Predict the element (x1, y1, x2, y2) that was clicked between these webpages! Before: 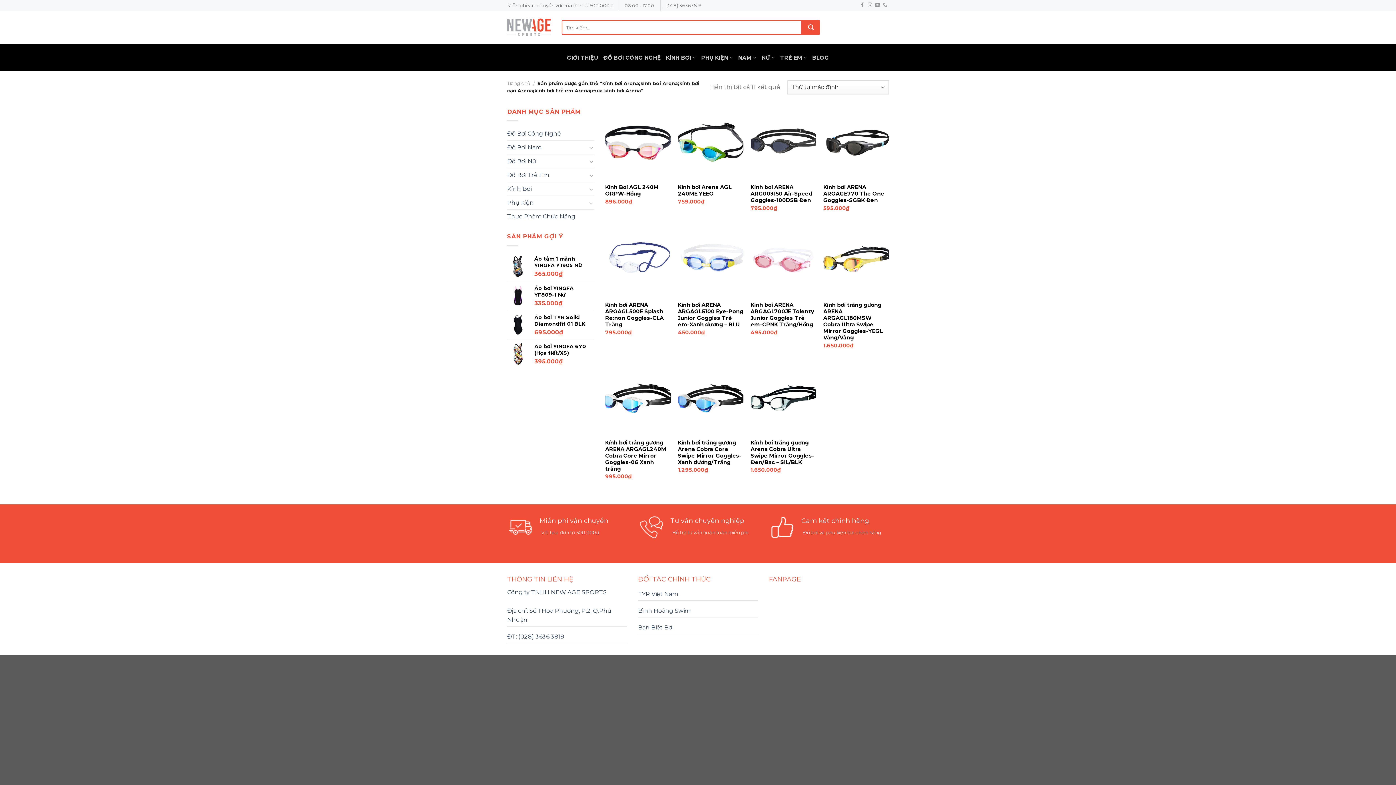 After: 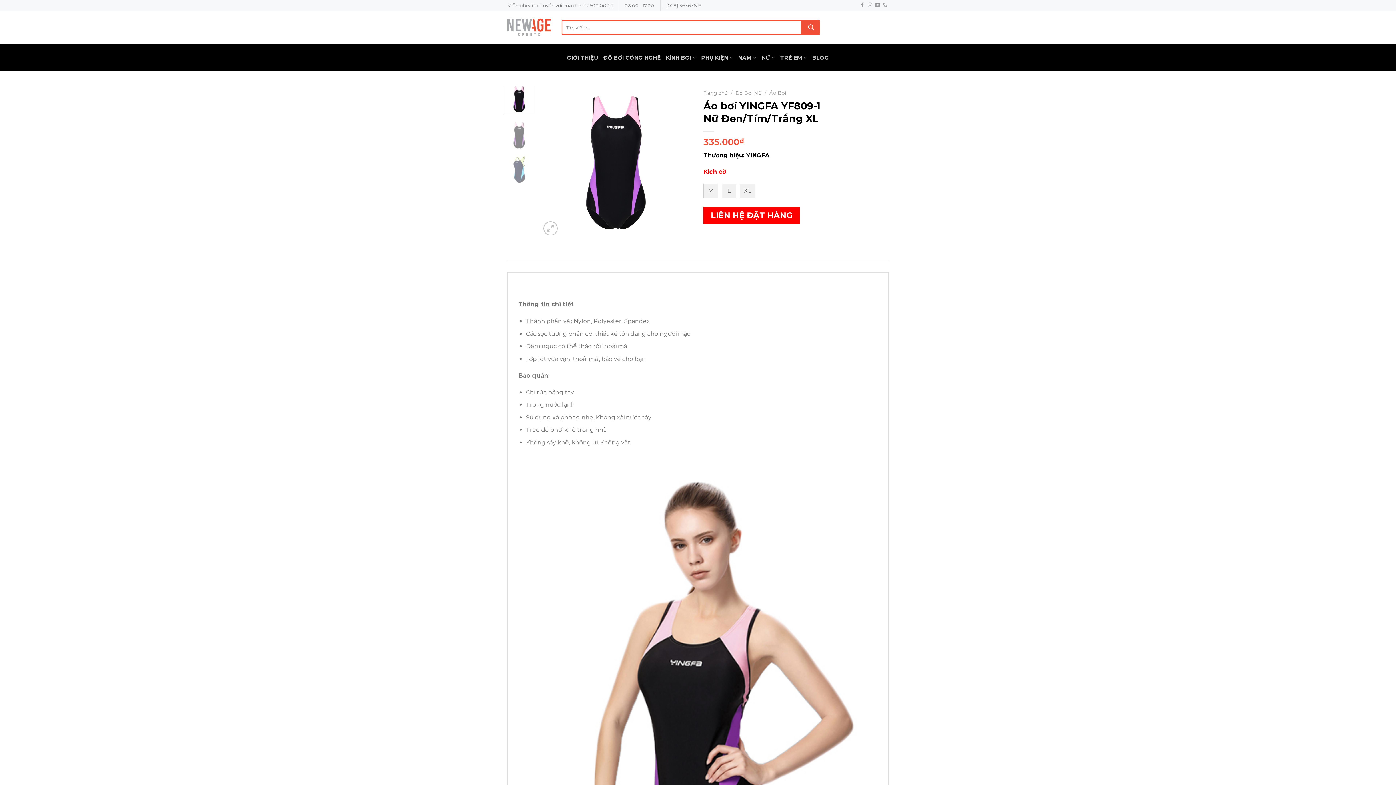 Action: bbox: (534, 285, 594, 297) label: Áo bơi YINGFA YF809-1 Nữ Đen/Tím/Trắng XL